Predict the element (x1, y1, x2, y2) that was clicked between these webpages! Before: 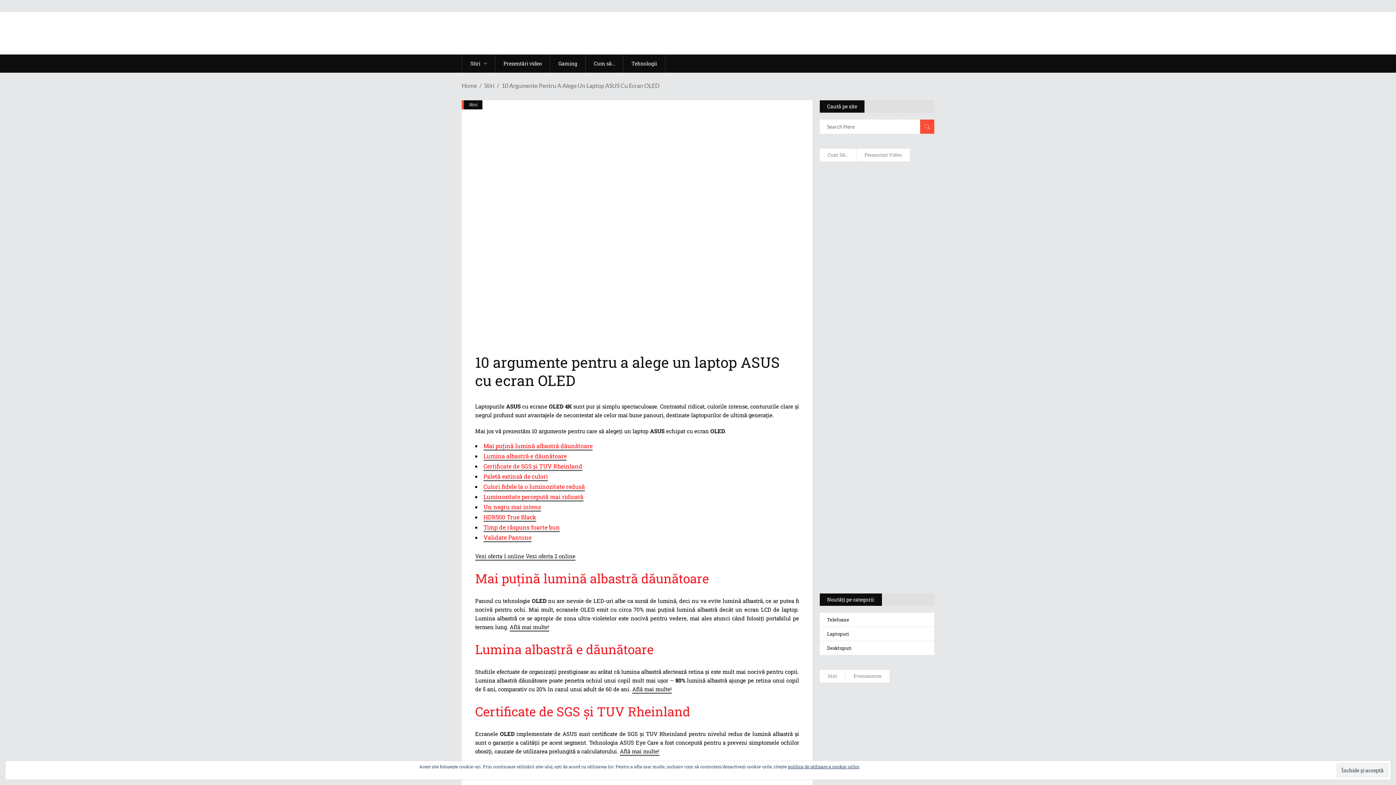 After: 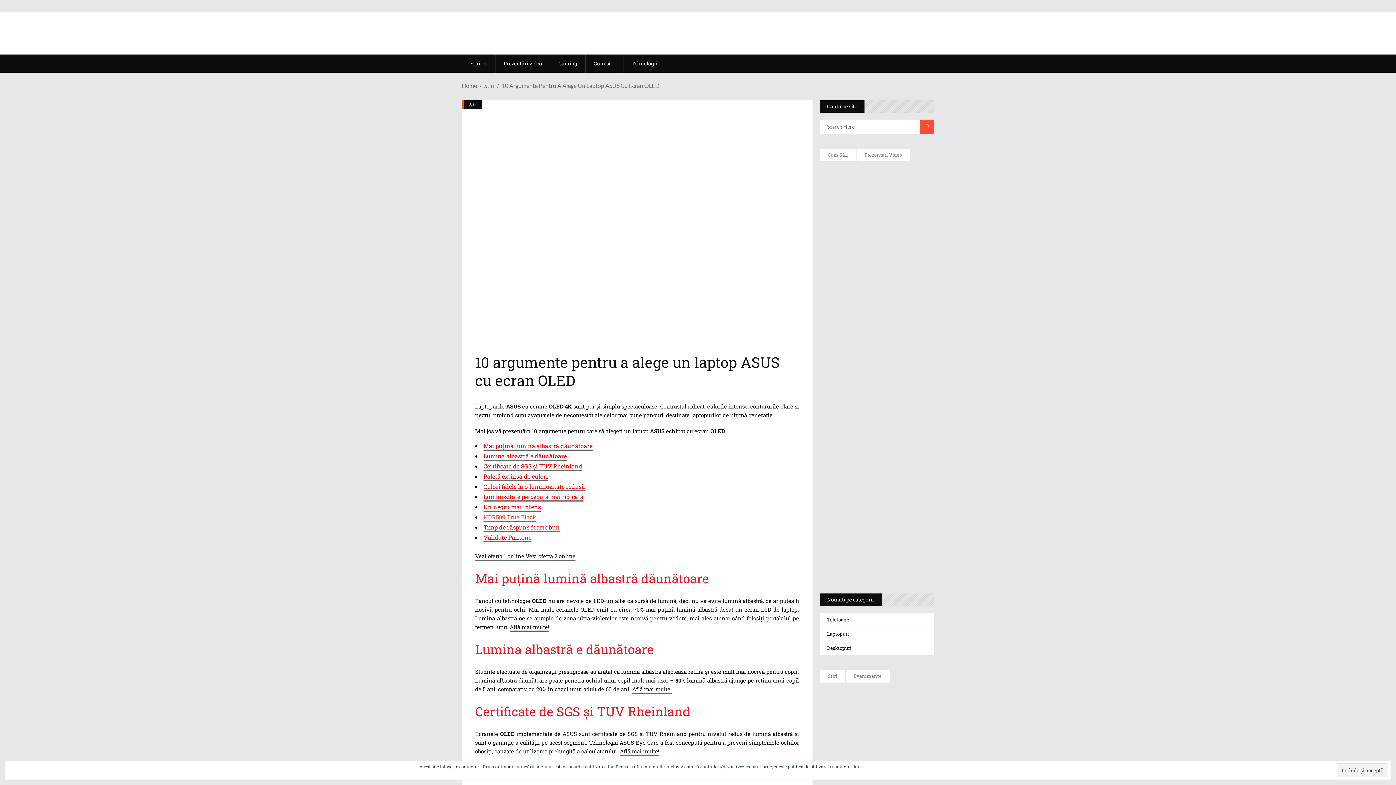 Action: bbox: (483, 513, 536, 522) label: HDR500 True Black